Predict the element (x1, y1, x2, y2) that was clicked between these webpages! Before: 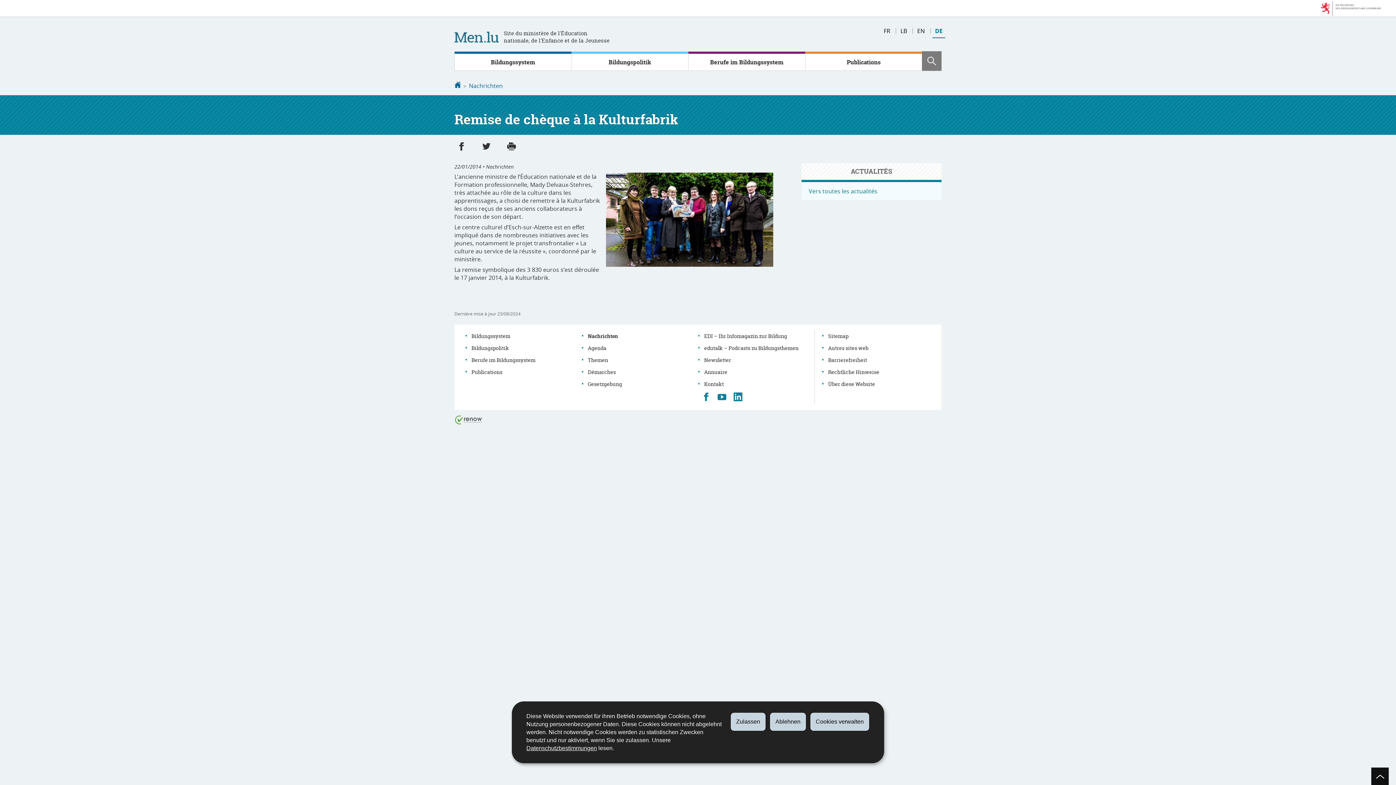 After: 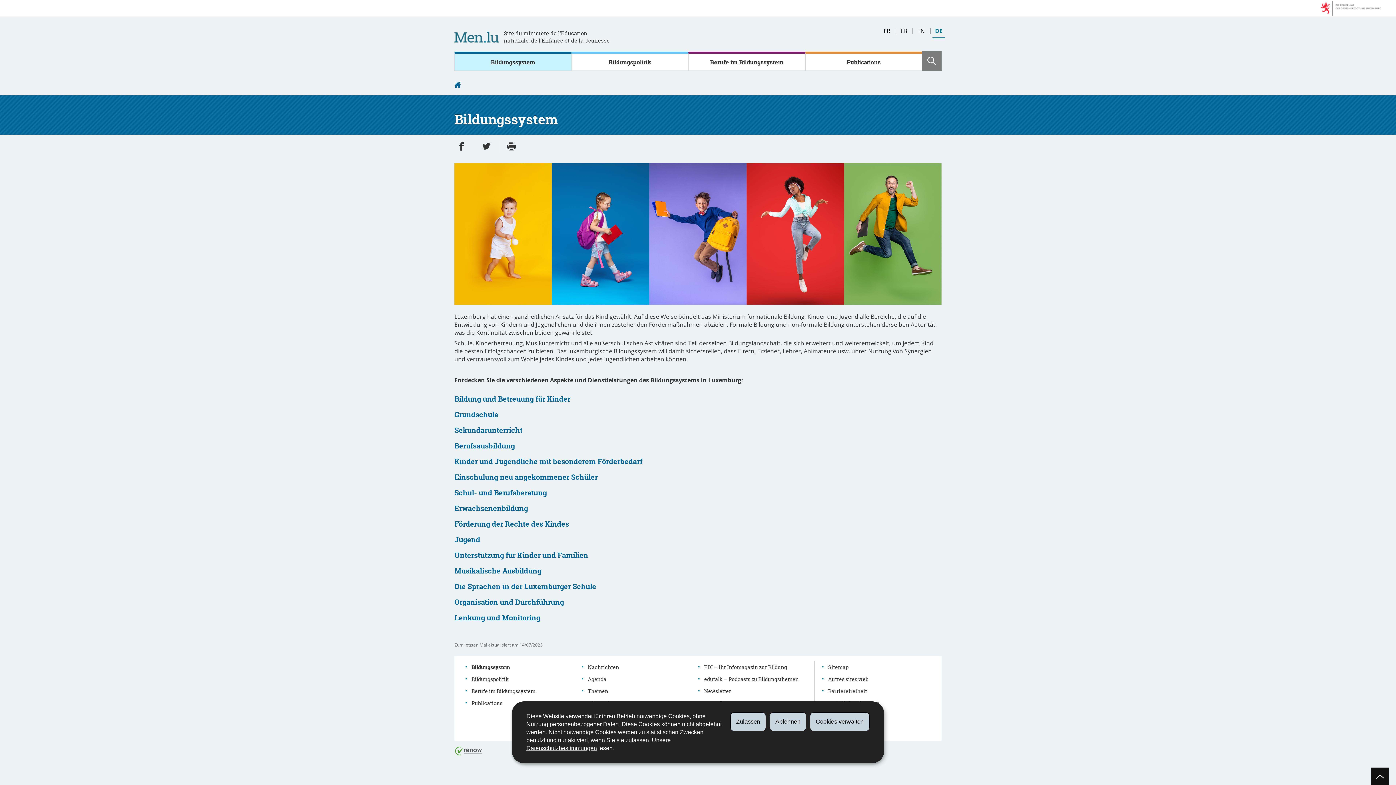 Action: bbox: (468, 330, 514, 342) label: Bildungssystem